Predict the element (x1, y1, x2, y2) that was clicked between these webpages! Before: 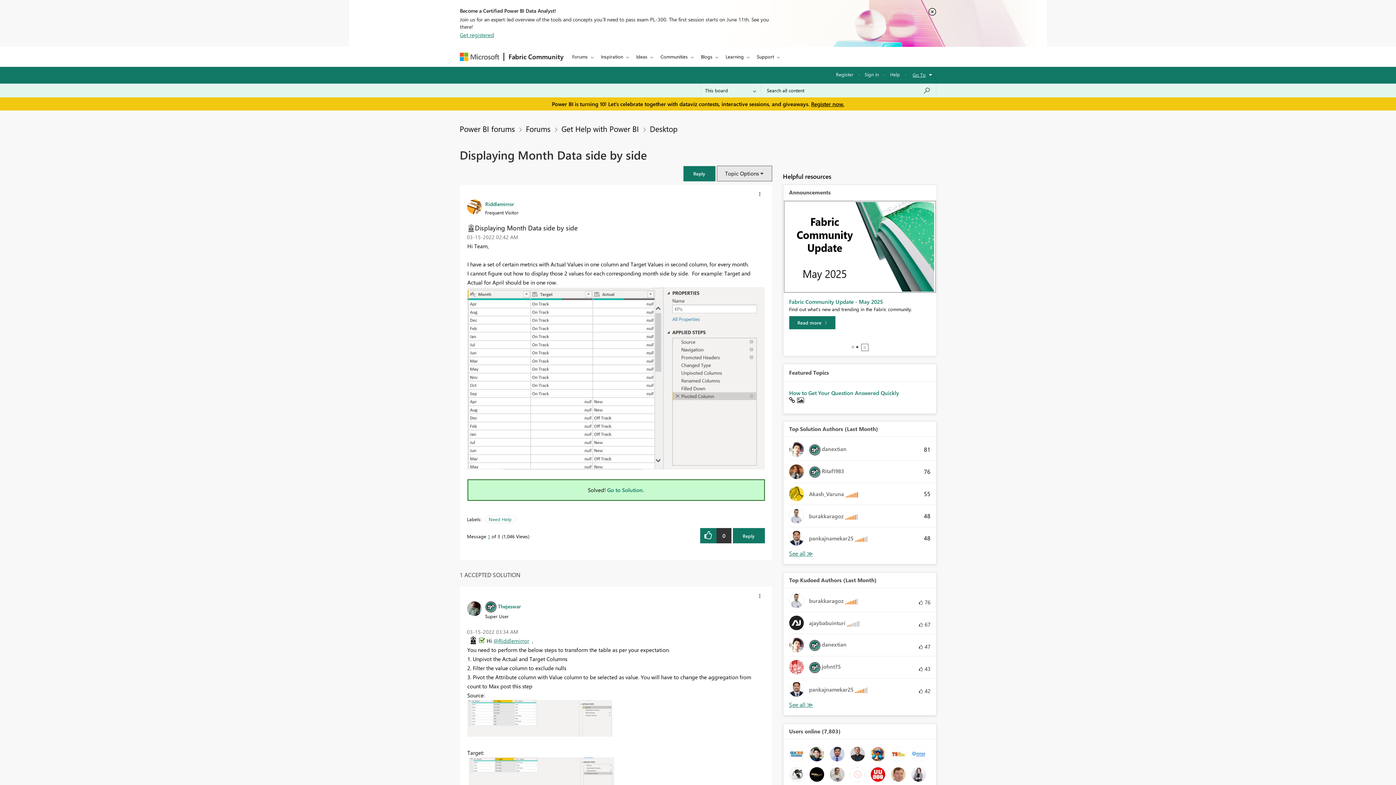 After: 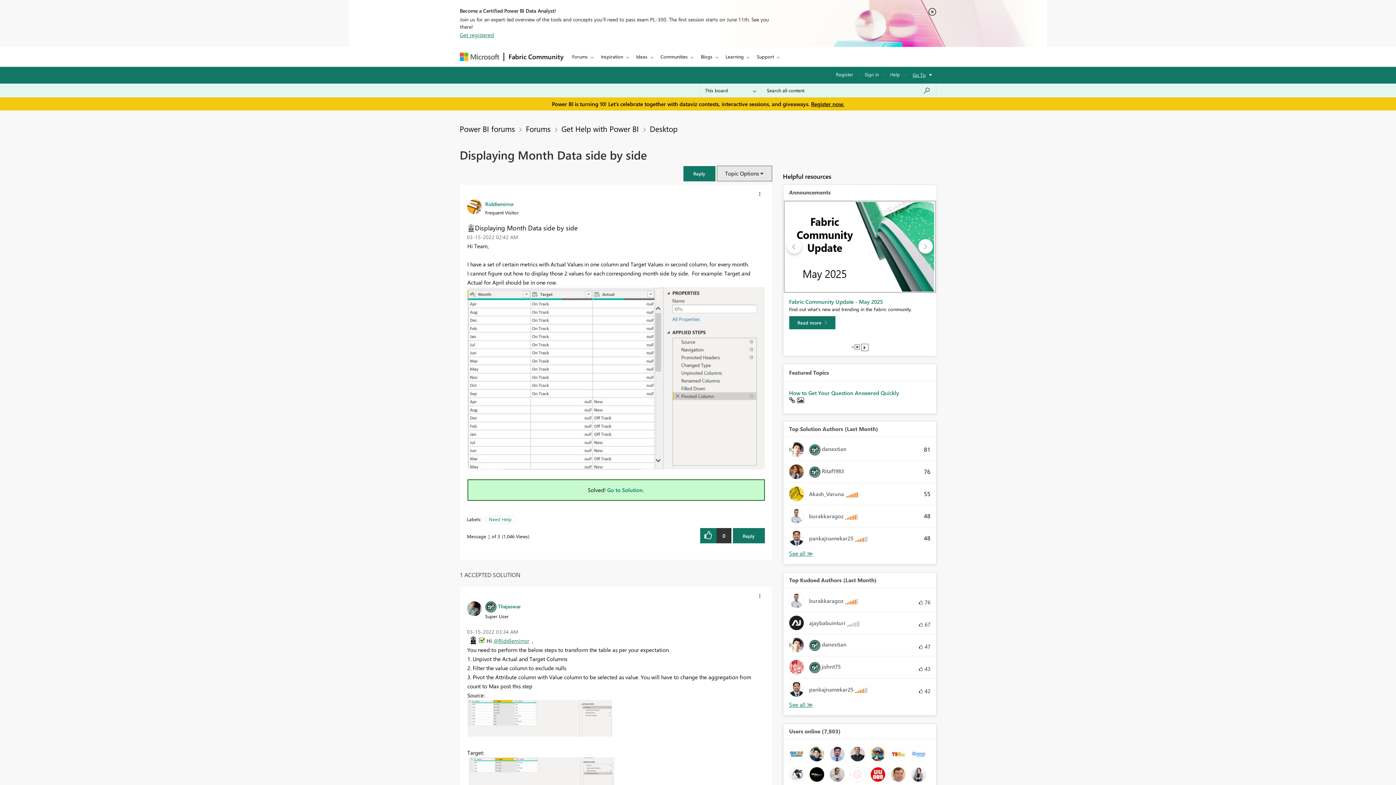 Action: bbox: (855, 345, 858, 348) label: View Slide 2